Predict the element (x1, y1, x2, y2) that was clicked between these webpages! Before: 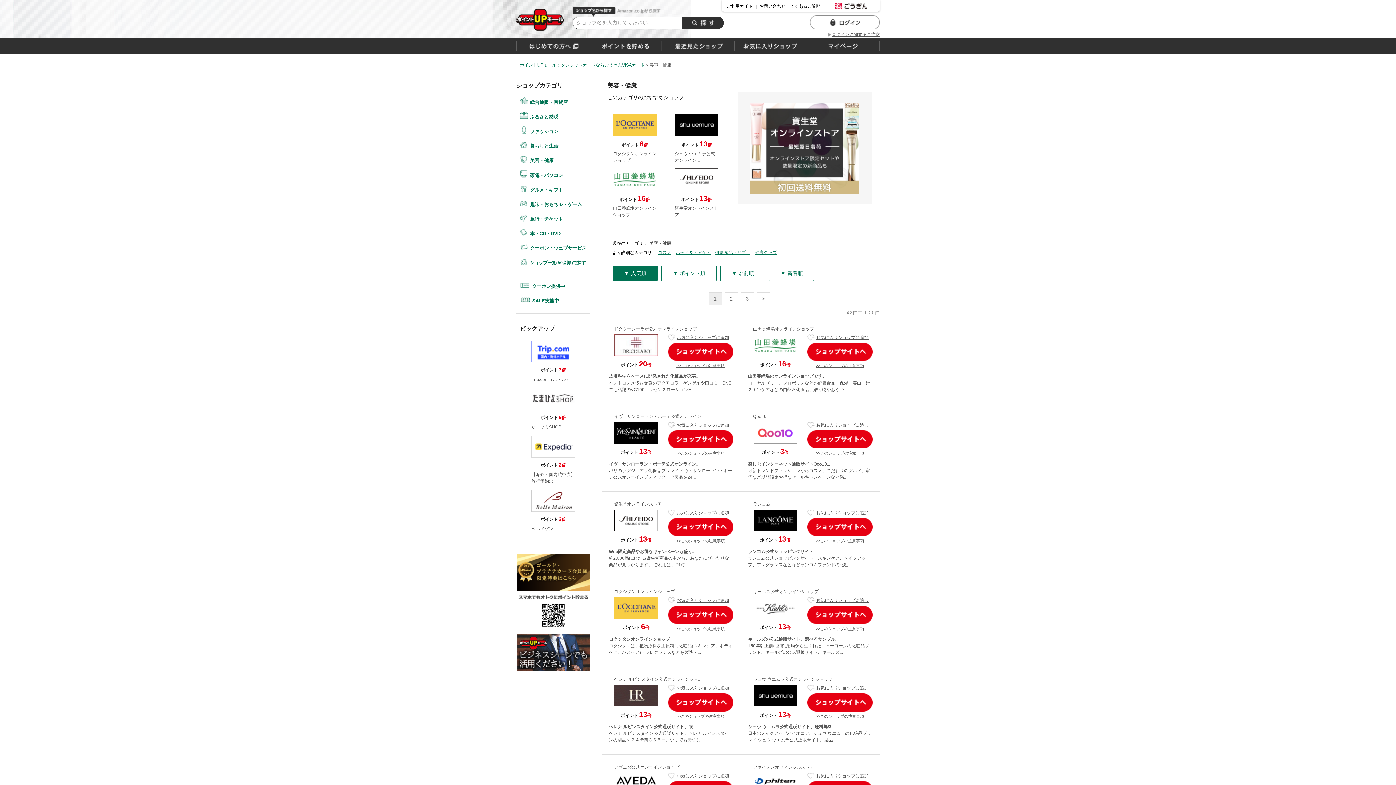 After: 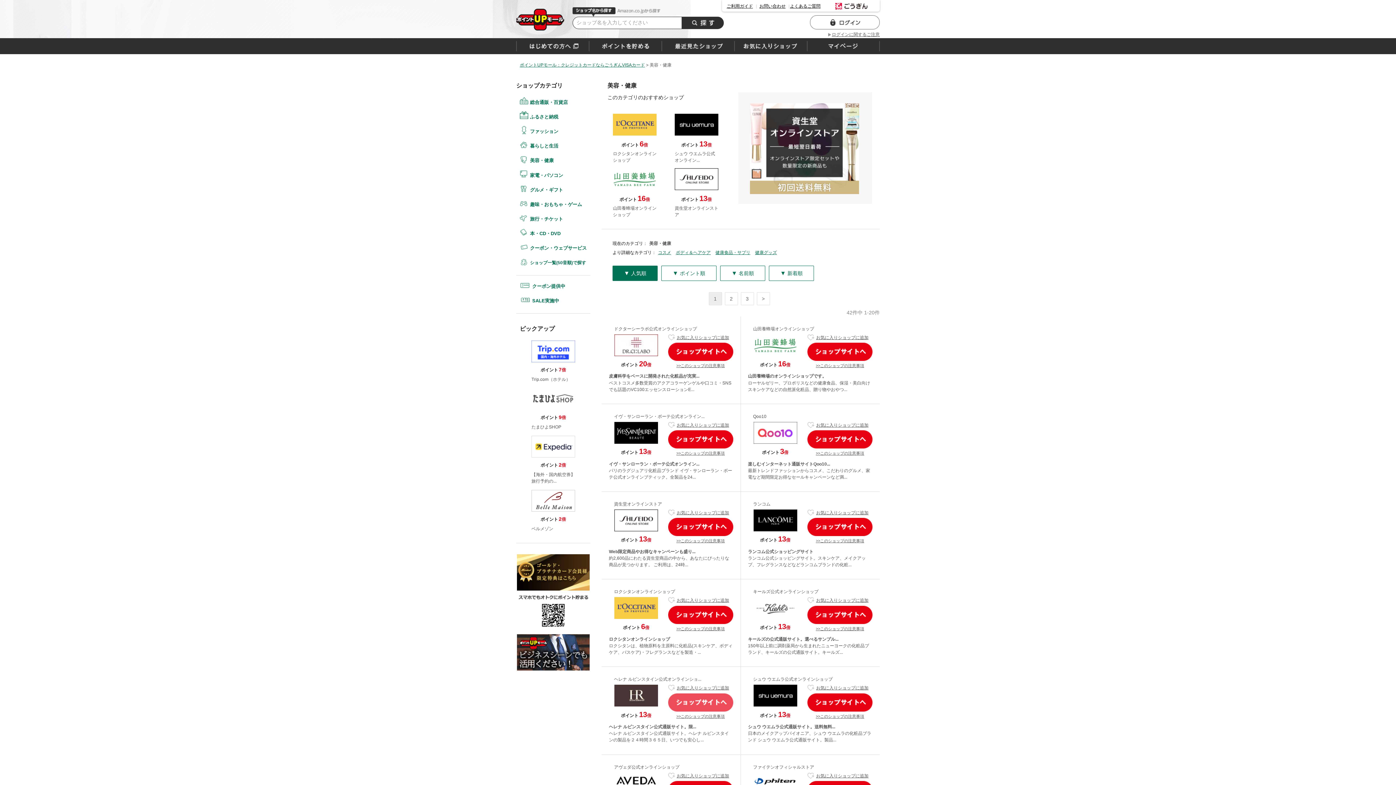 Action: label: ショップサイトへ bbox: (668, 693, 733, 711)